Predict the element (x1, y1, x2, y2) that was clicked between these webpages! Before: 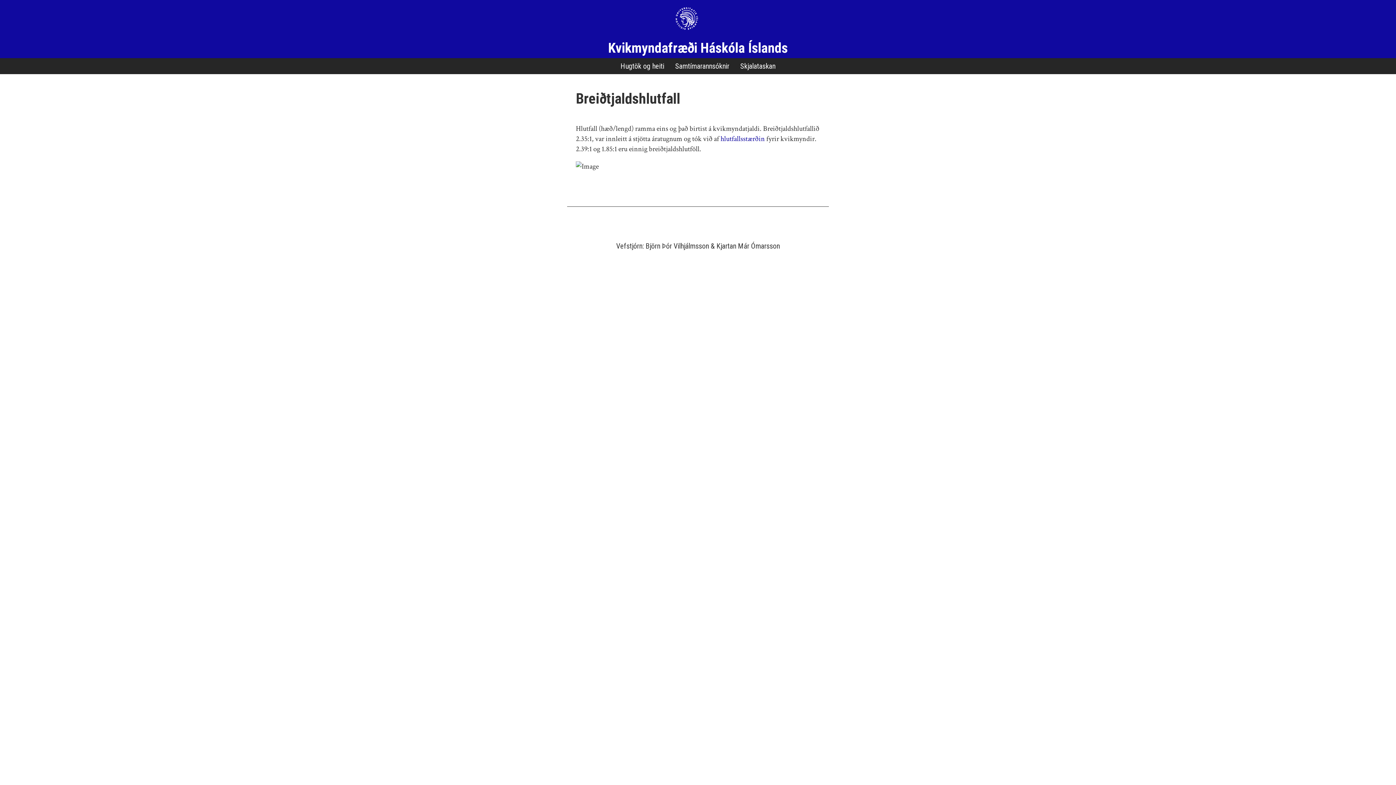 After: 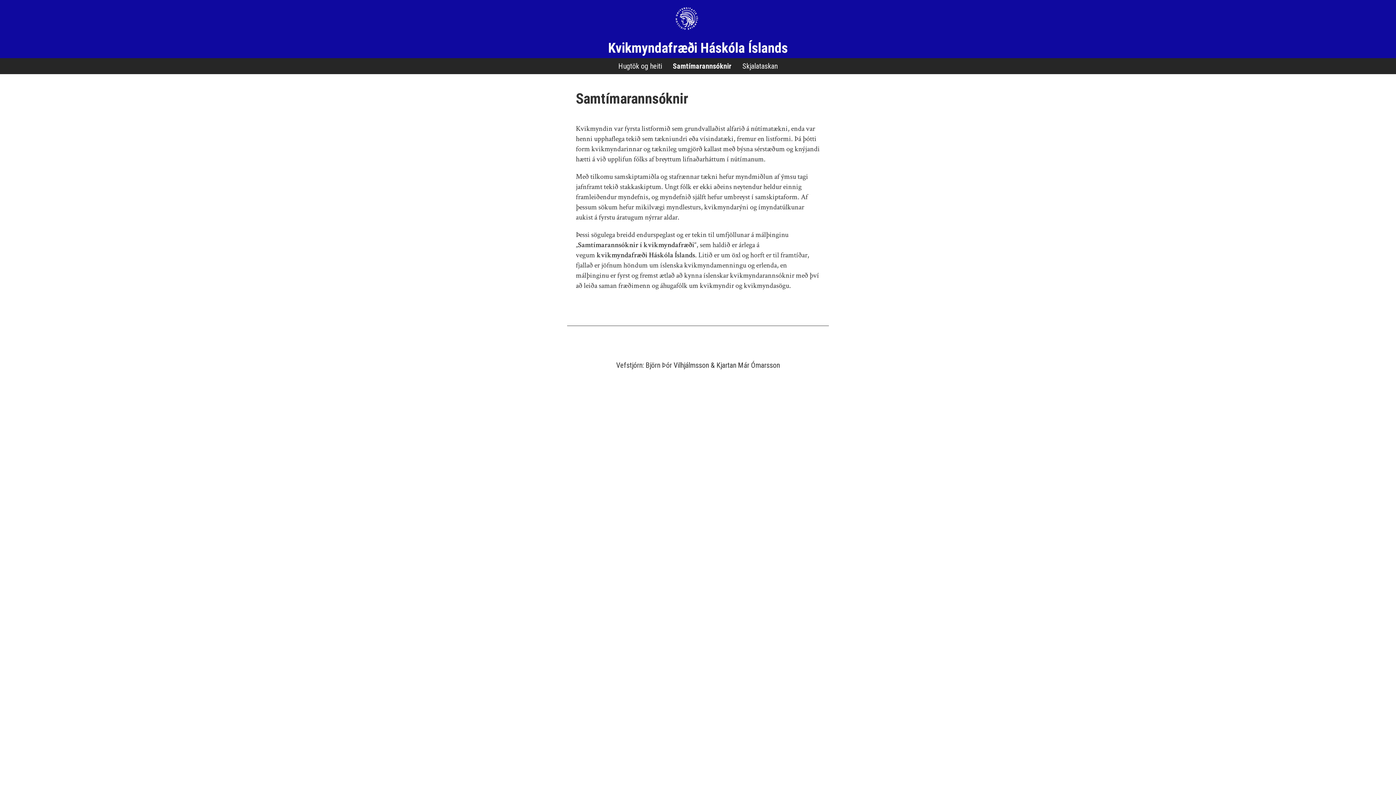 Action: label: Samtímarannsóknir bbox: (671, 58, 733, 74)